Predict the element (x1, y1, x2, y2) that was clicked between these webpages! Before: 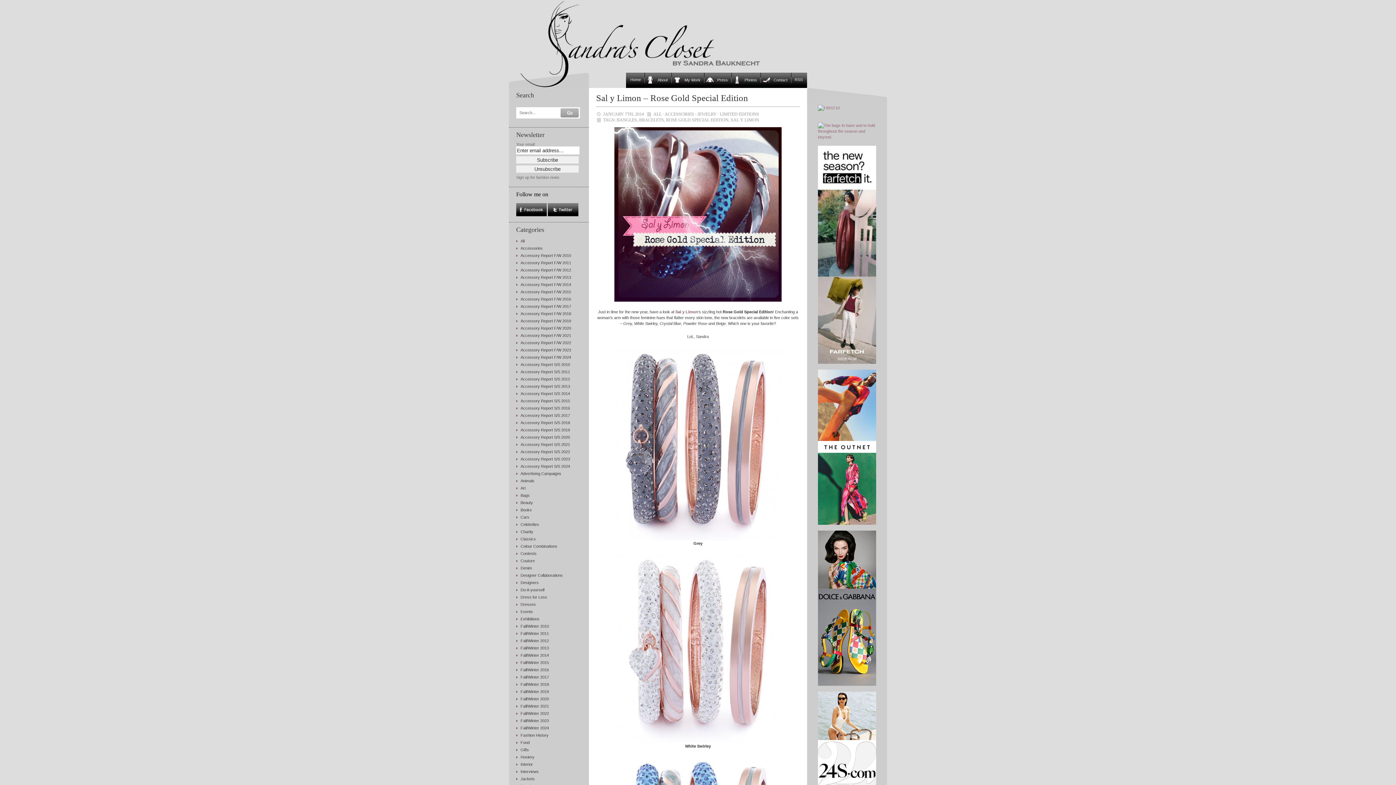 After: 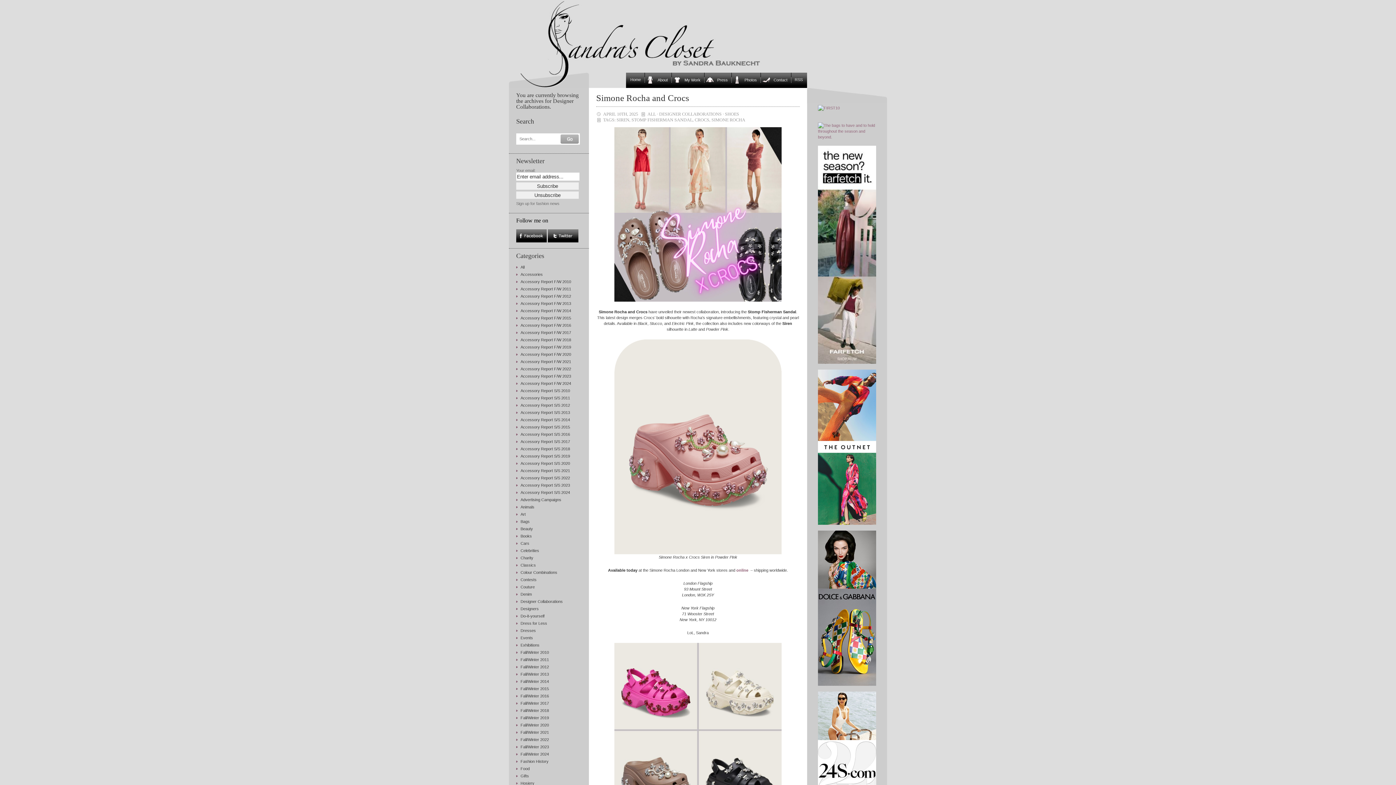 Action: bbox: (520, 573, 562, 577) label: Designer Collaborations